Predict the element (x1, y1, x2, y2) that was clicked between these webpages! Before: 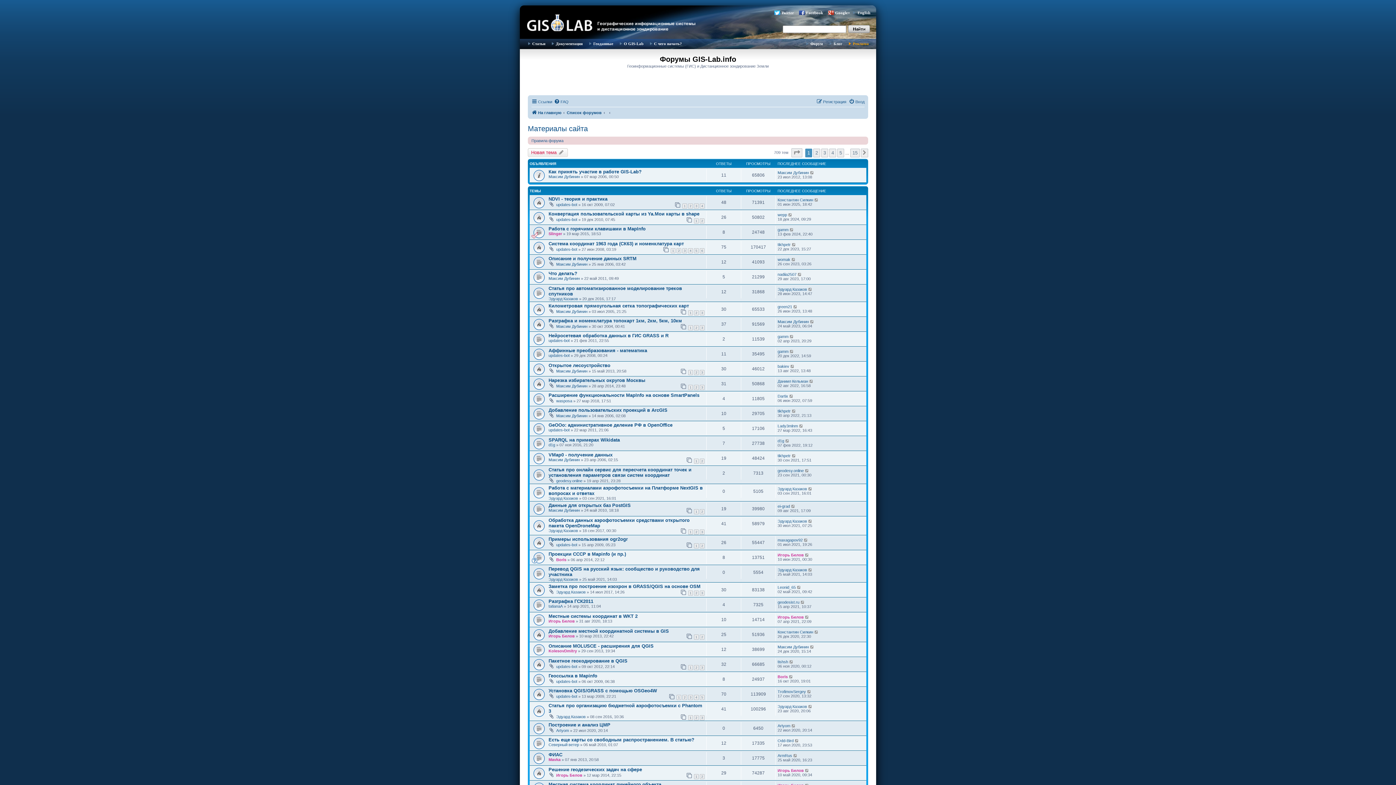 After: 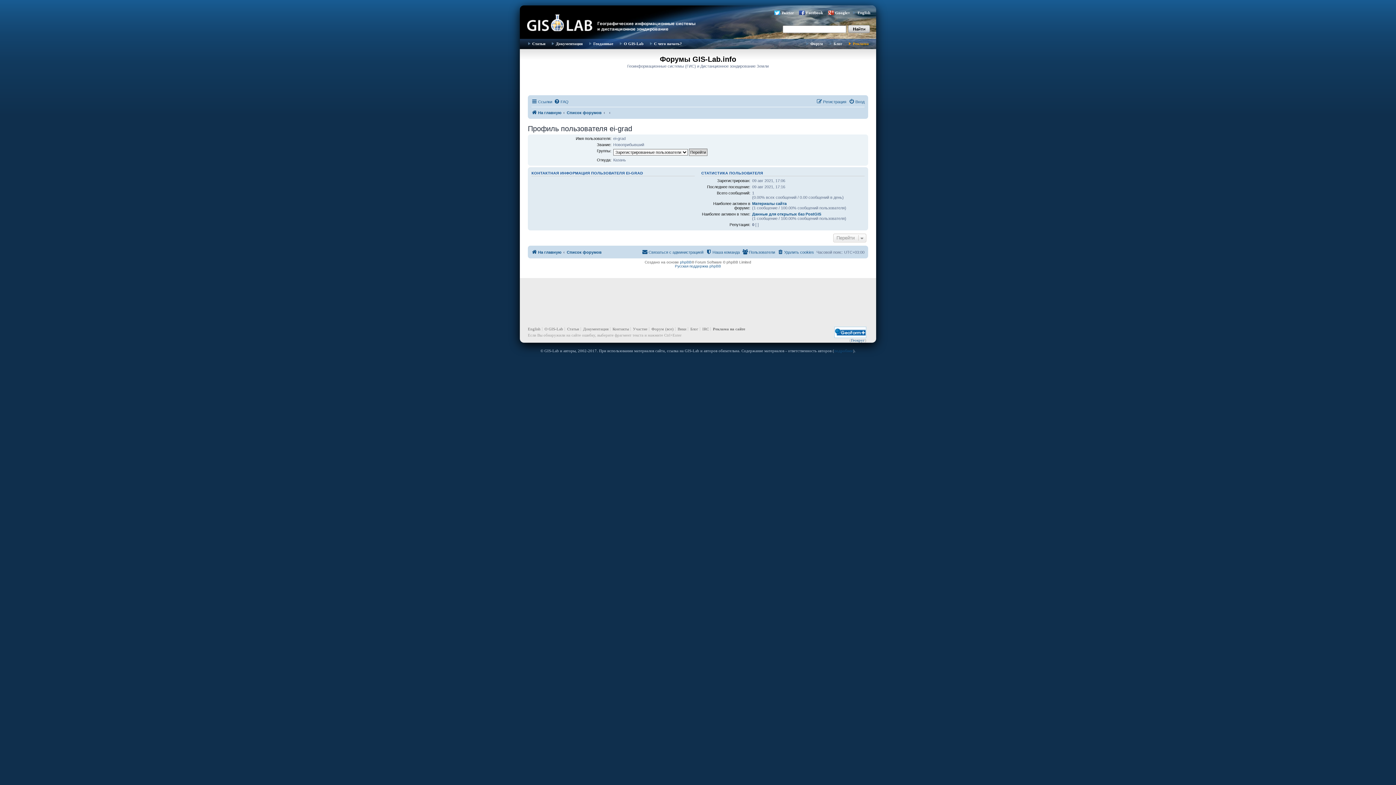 Action: label: ei-grad bbox: (777, 504, 790, 508)